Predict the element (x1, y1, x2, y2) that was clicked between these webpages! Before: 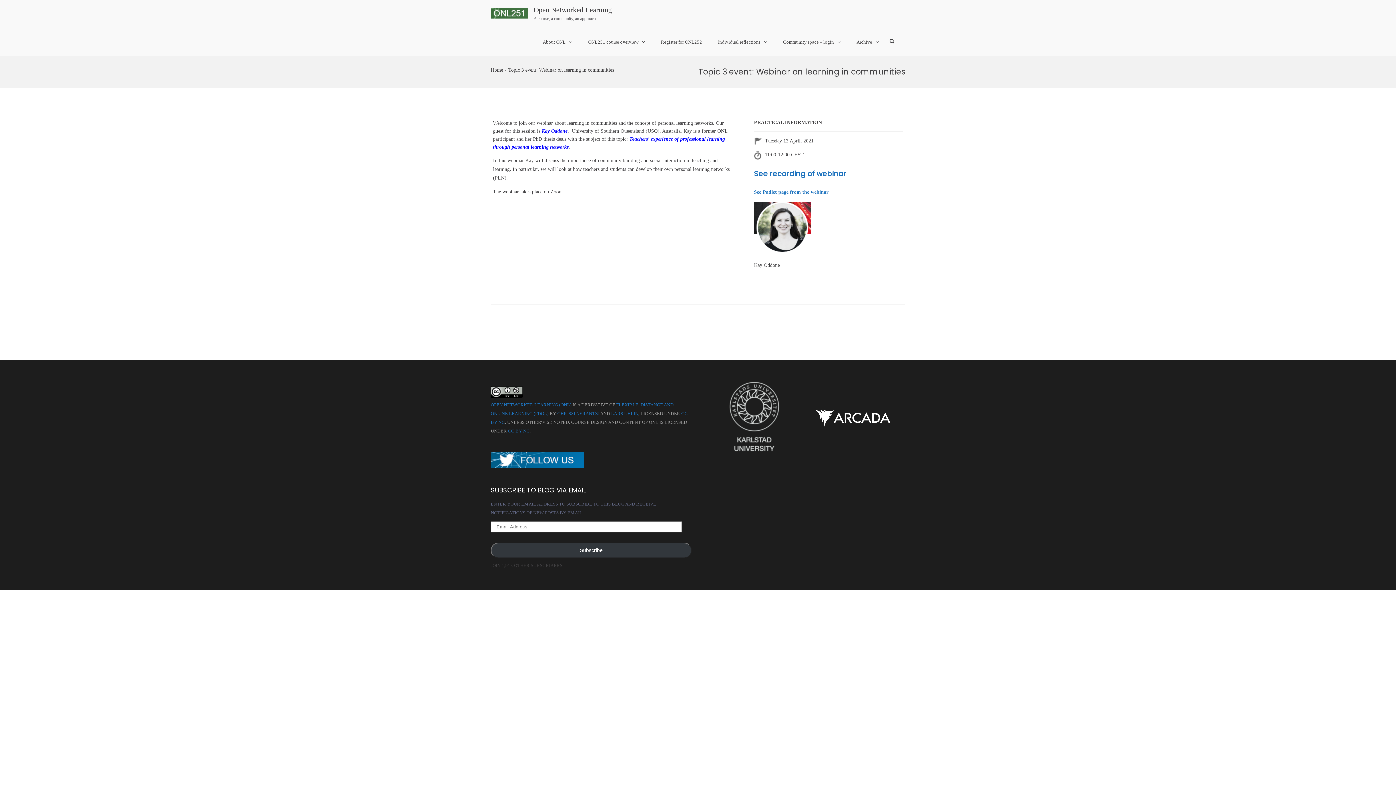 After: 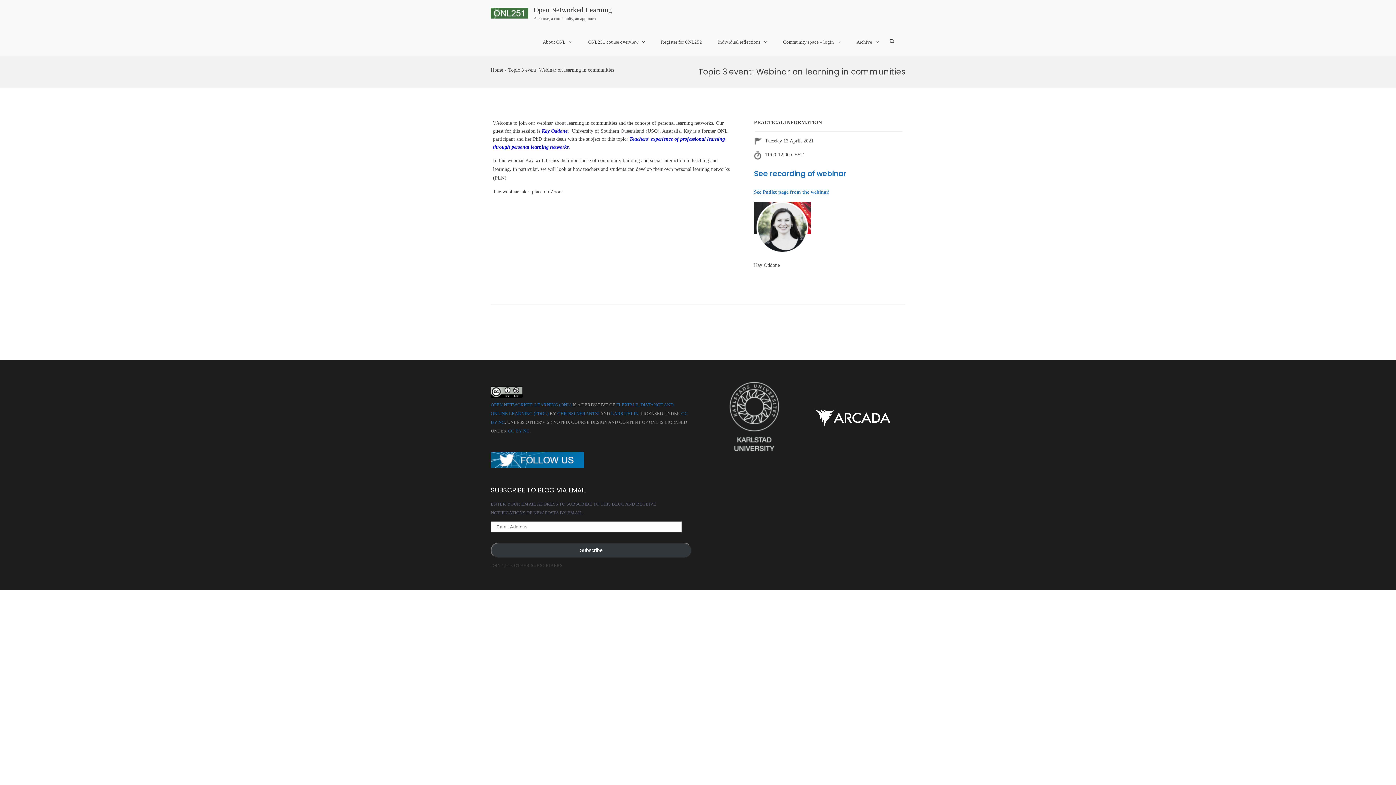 Action: label: See Padlet page from the webinar bbox: (754, 189, 828, 194)